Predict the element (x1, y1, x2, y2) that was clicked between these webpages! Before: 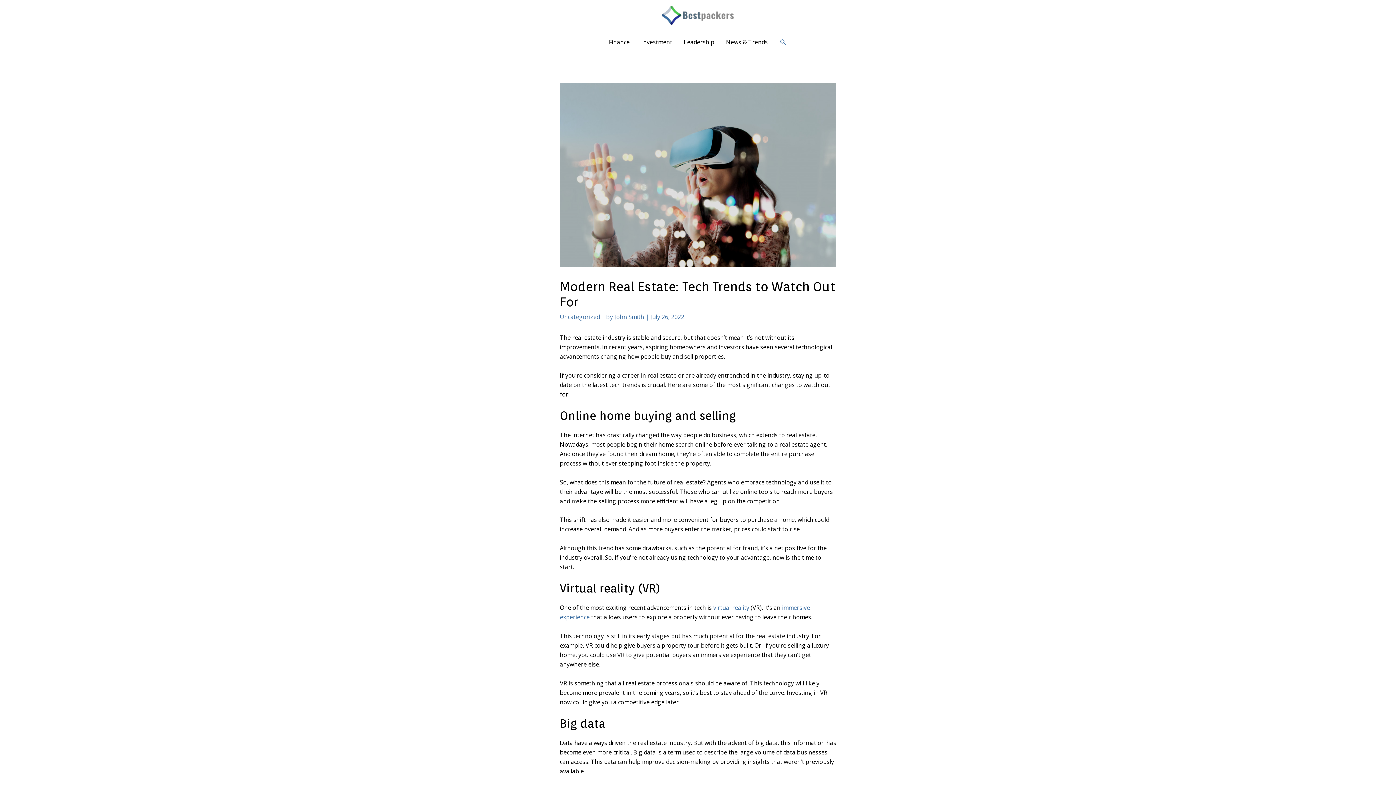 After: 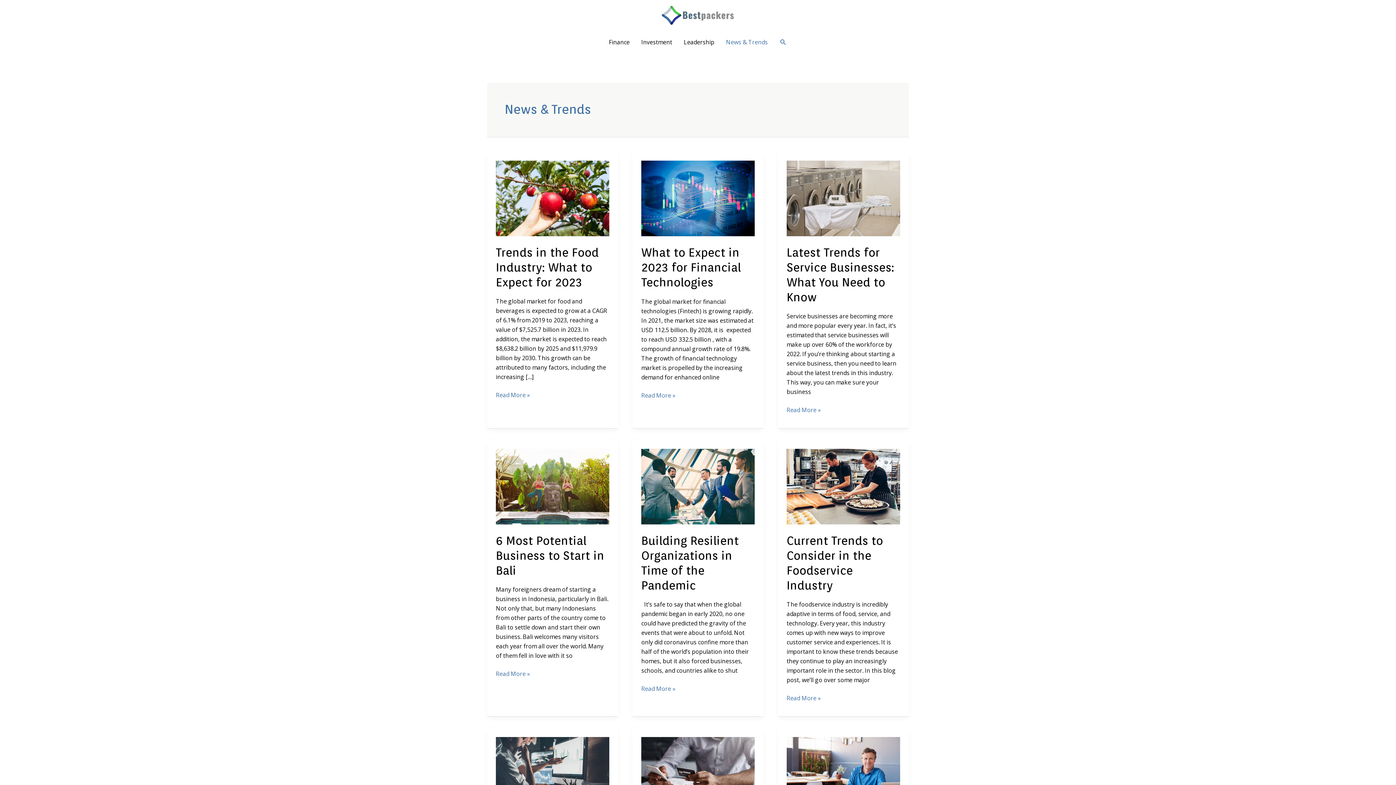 Action: label: News & Trends bbox: (720, 30, 773, 53)